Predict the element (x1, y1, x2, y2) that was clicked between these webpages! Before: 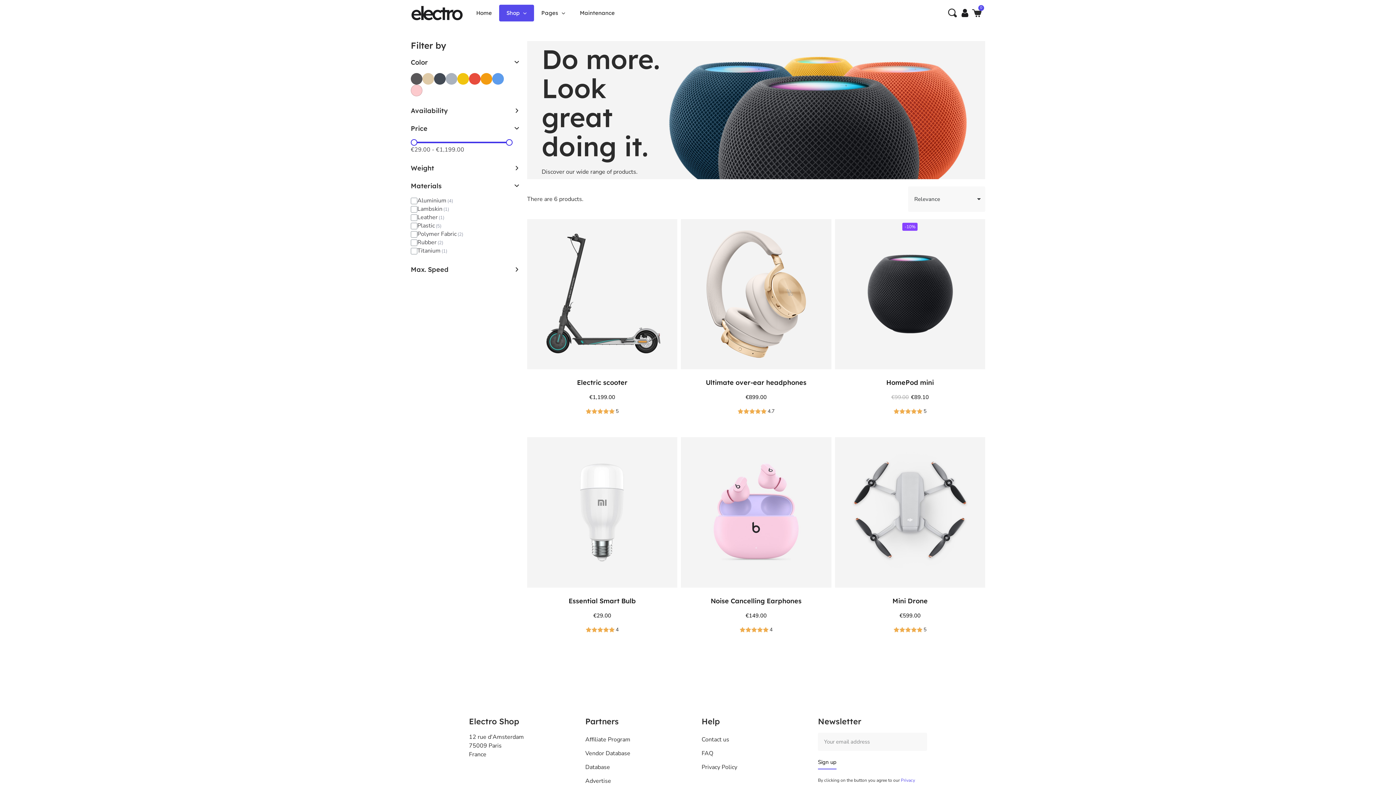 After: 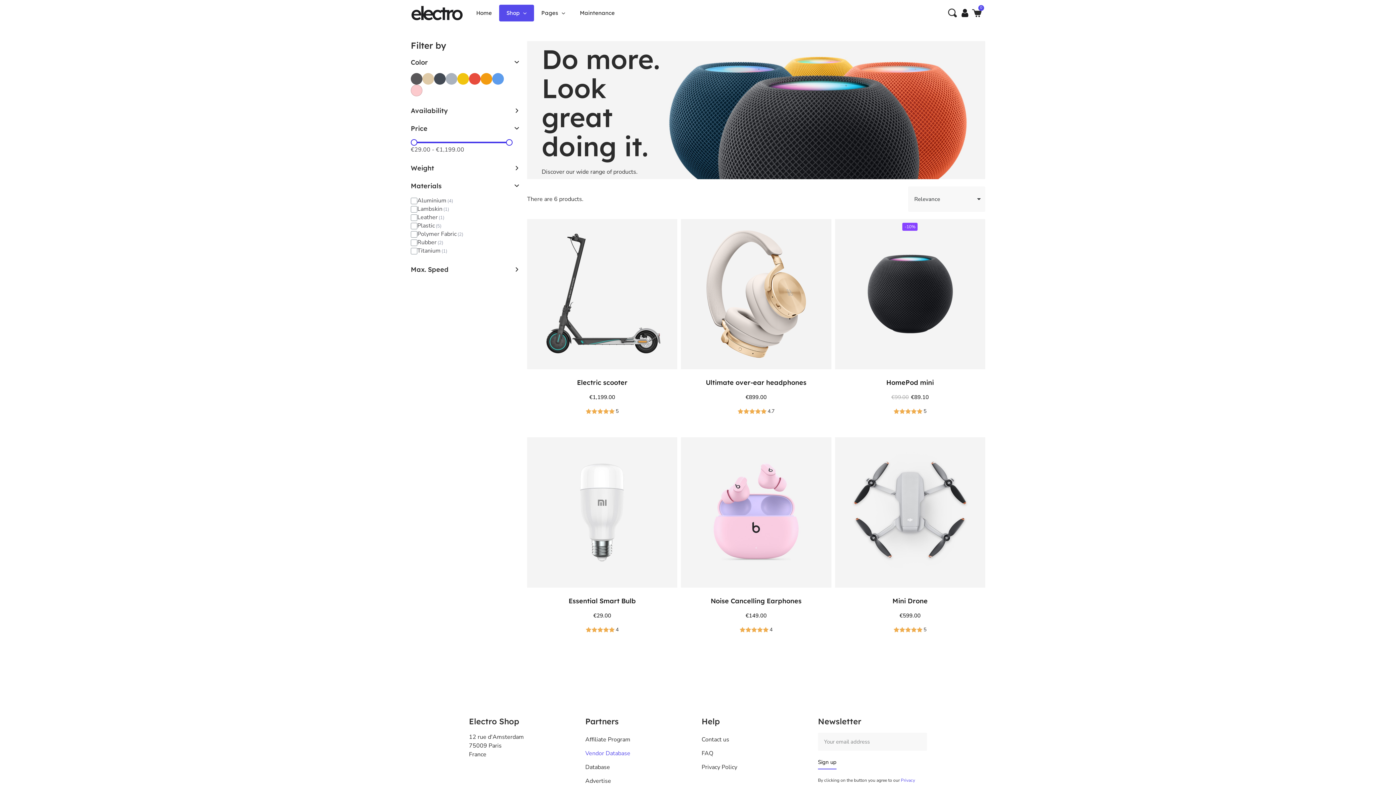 Action: bbox: (585, 746, 694, 760) label: Vendor Database